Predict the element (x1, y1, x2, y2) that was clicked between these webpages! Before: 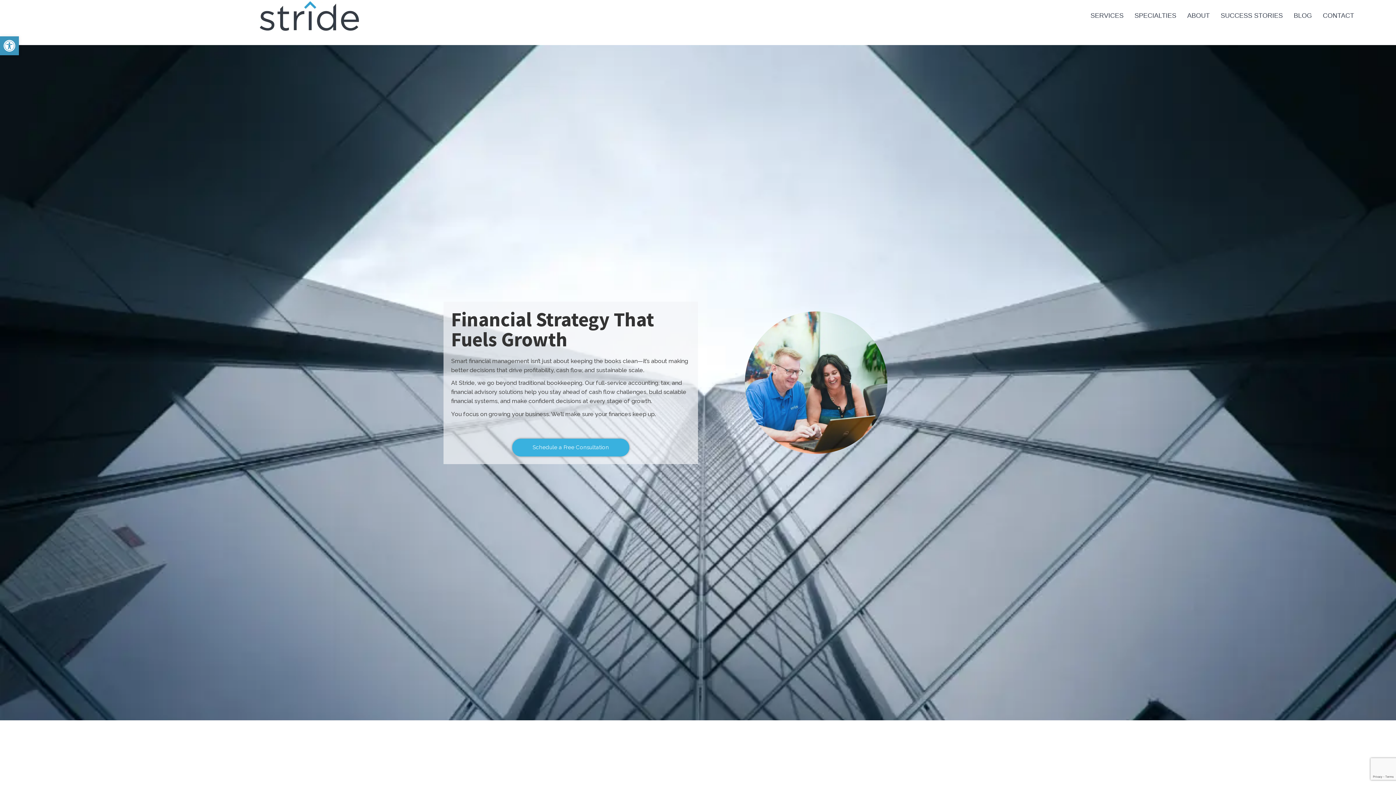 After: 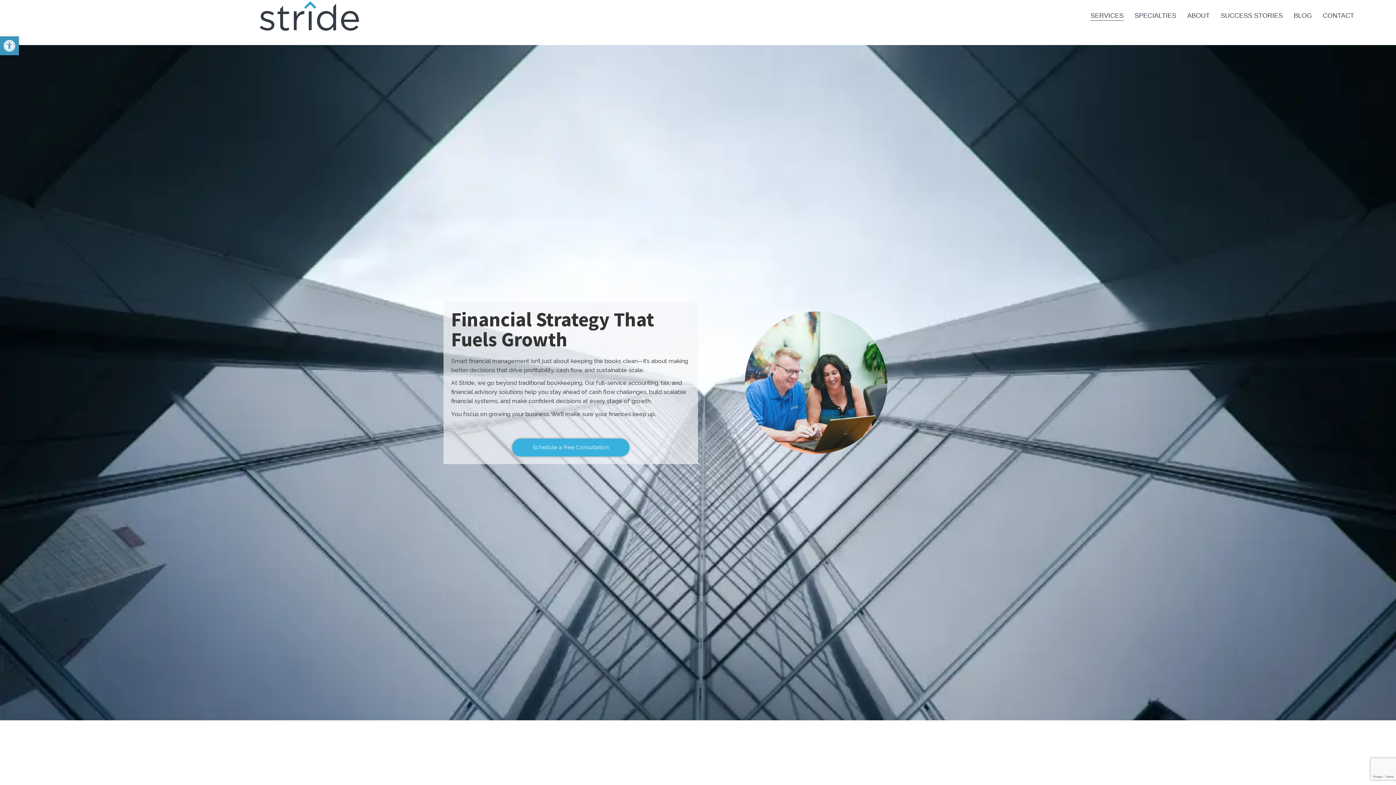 Action: label: SERVICES bbox: (1090, 10, 1123, 20)